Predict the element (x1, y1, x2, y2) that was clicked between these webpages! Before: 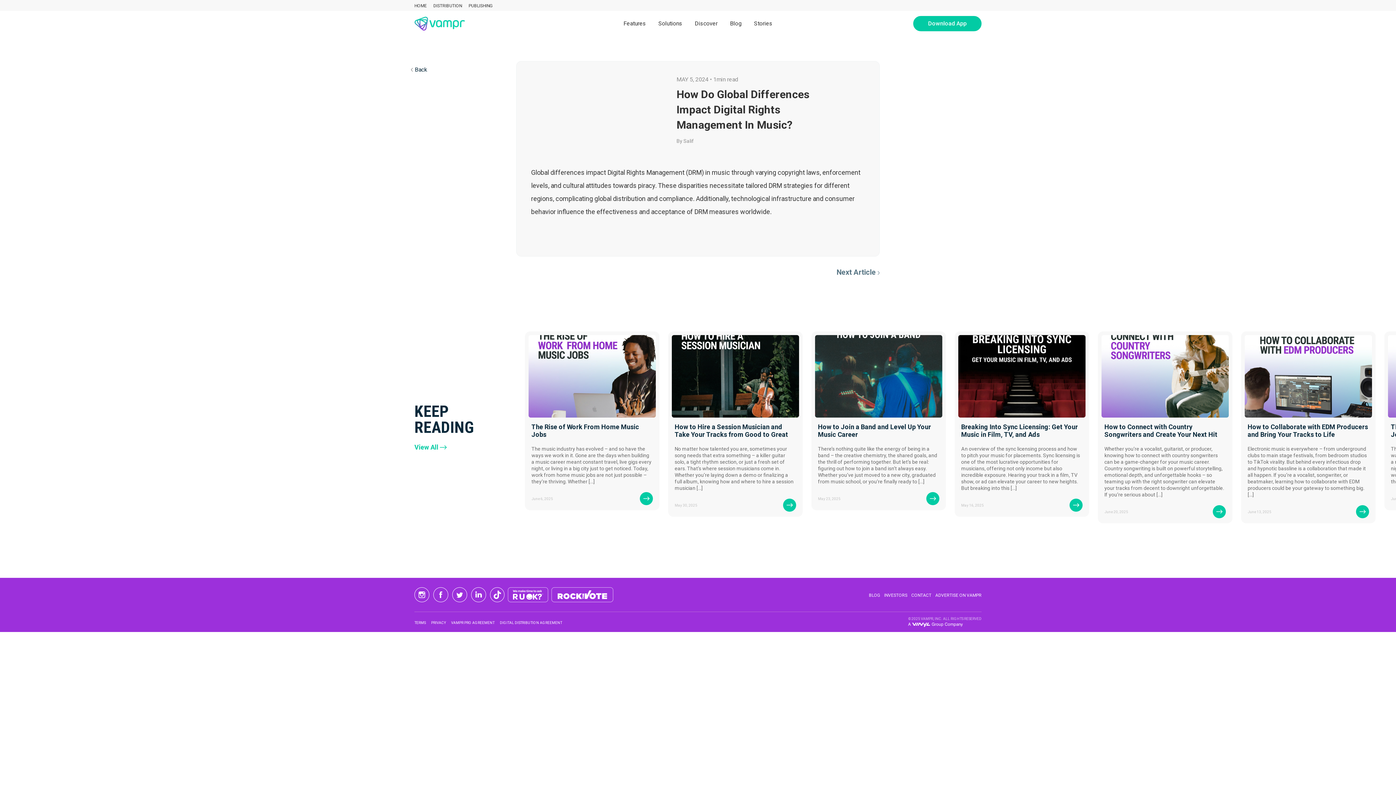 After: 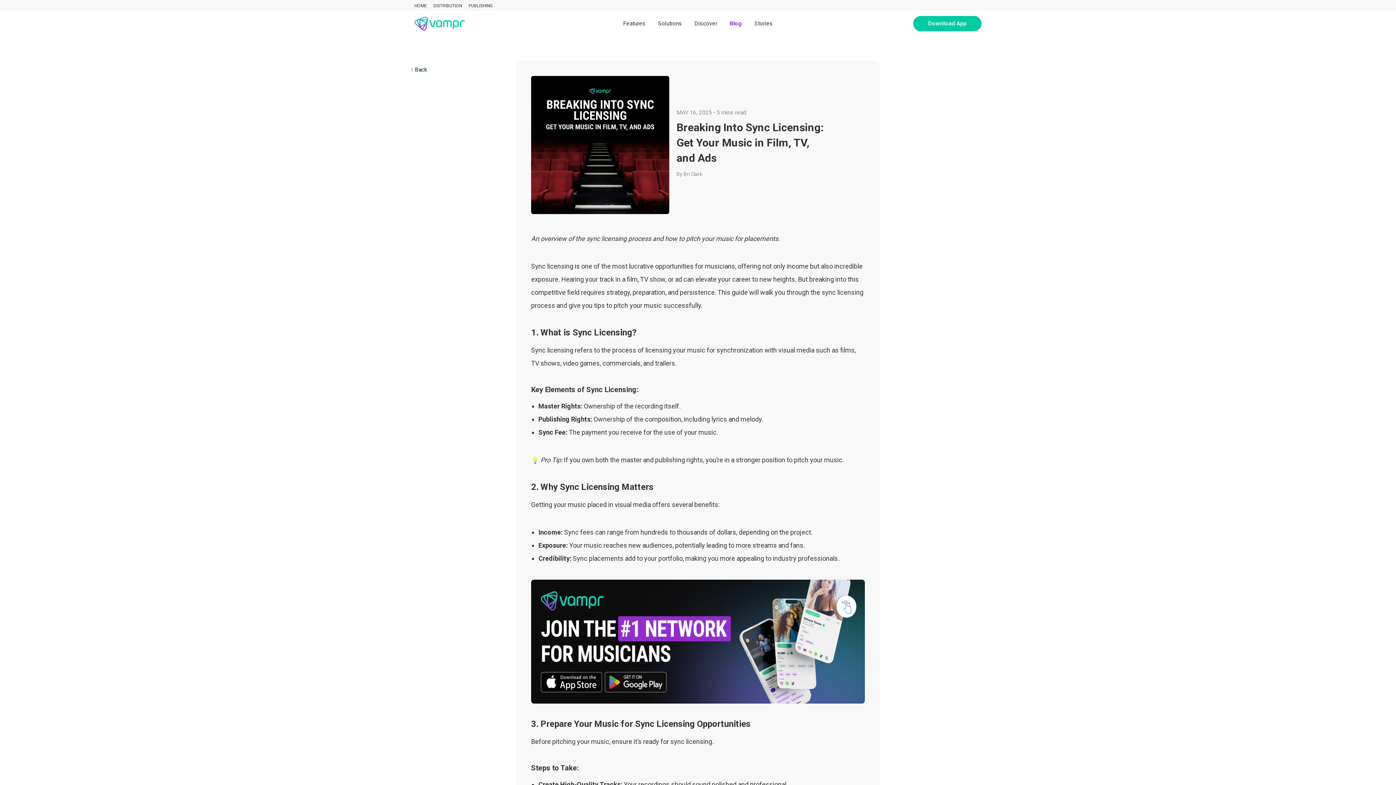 Action: label: Breaking Into Sync Licensing: Get Your Music in Film, TV, and Ads bbox: (1248, 423, 1364, 438)